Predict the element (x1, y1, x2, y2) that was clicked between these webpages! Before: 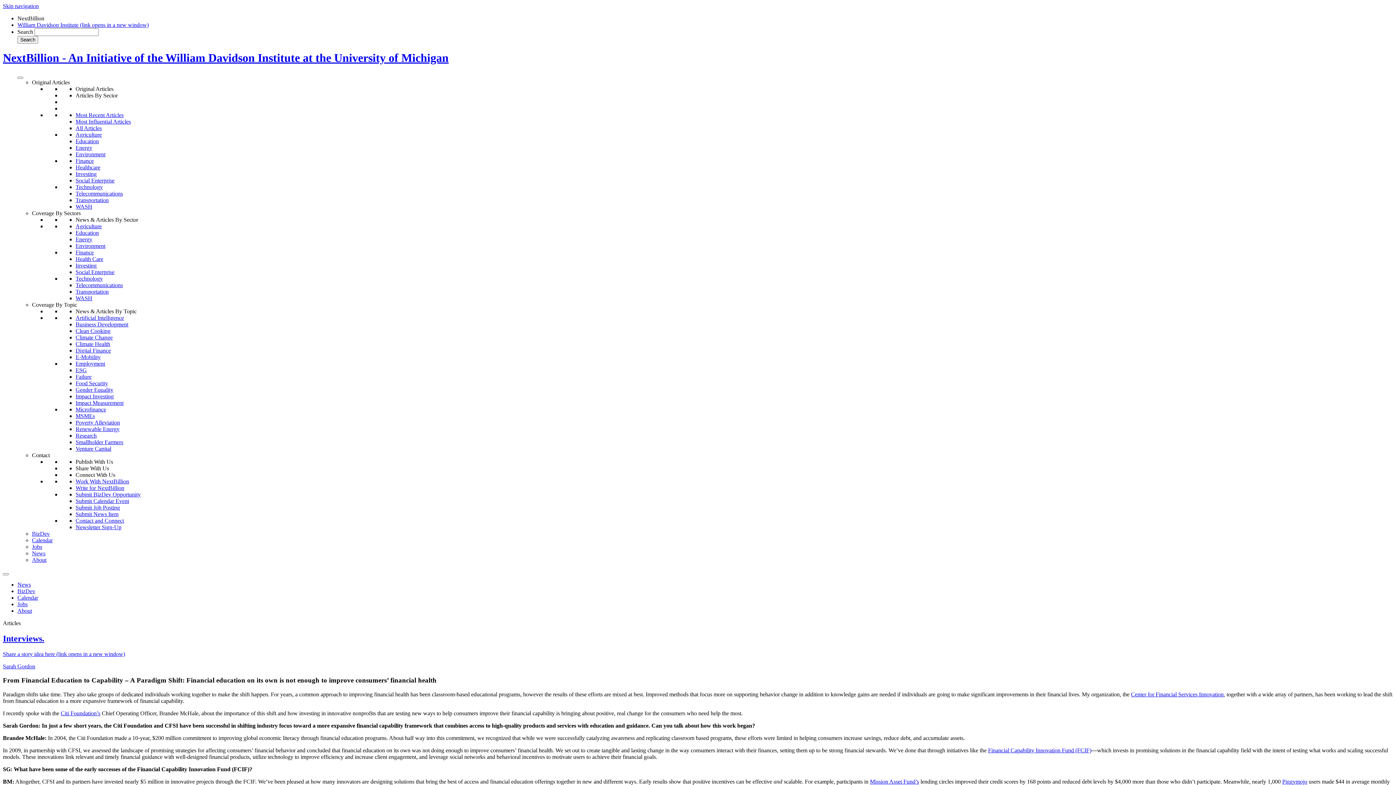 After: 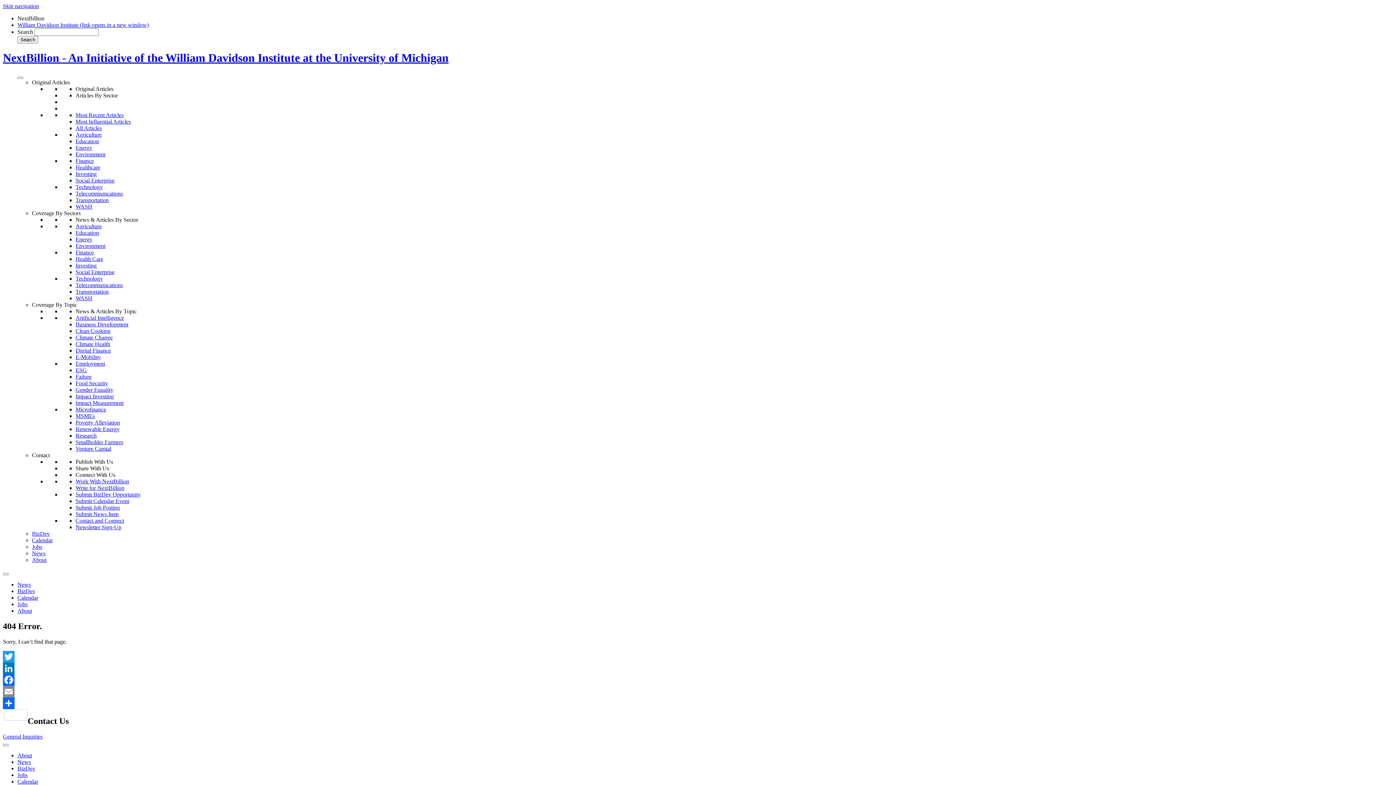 Action: bbox: (75, 144, 92, 150) label: Energy